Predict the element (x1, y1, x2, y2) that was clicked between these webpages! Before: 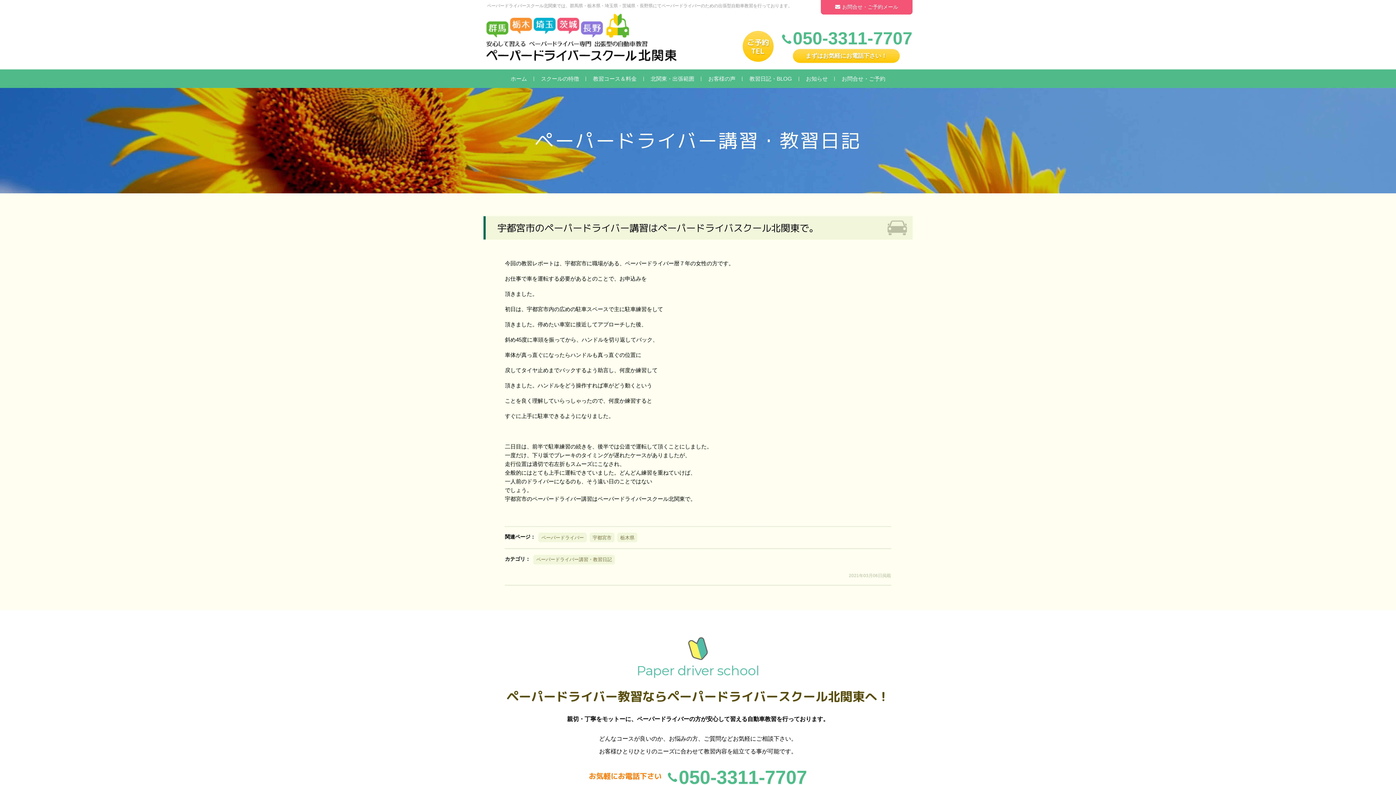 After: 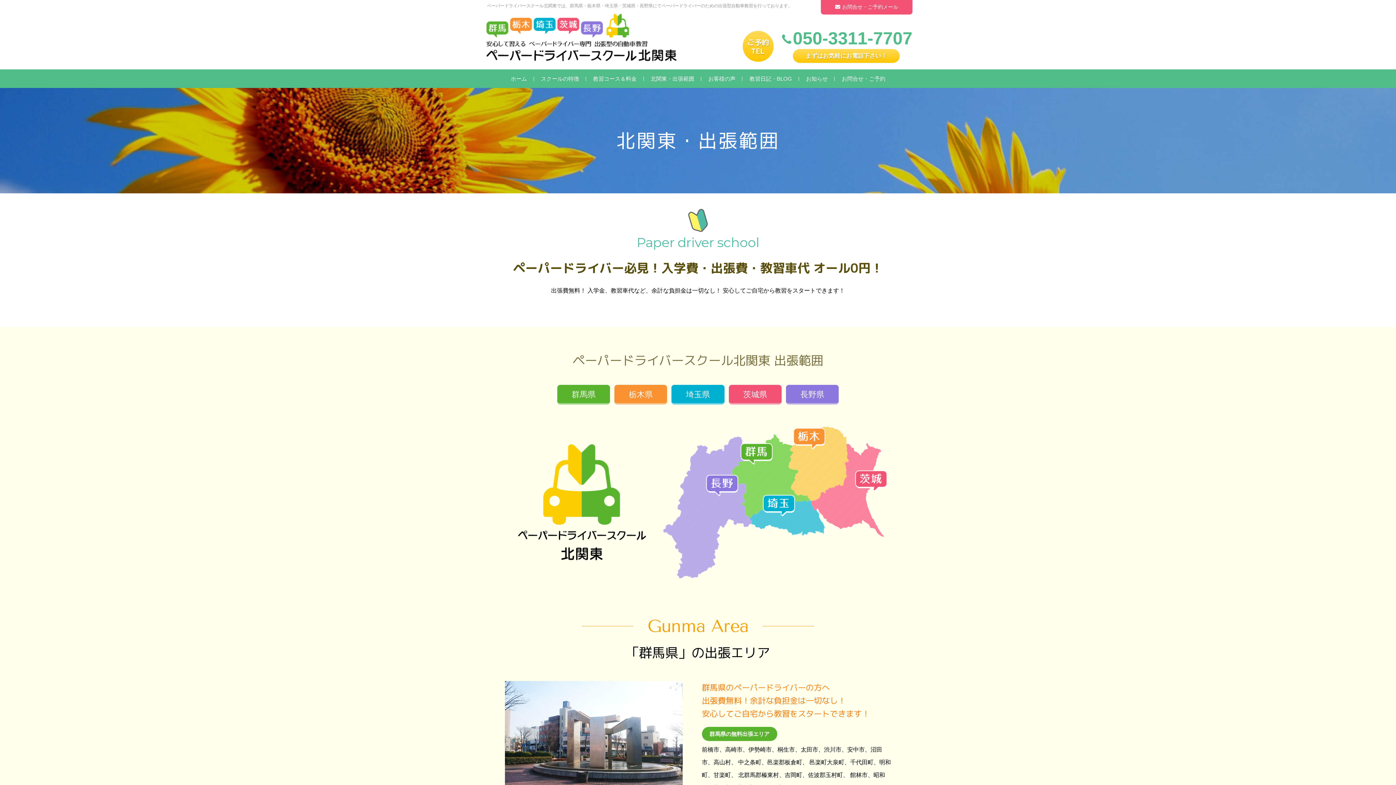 Action: bbox: (643, 69, 701, 87) label: 北関東・出張範囲